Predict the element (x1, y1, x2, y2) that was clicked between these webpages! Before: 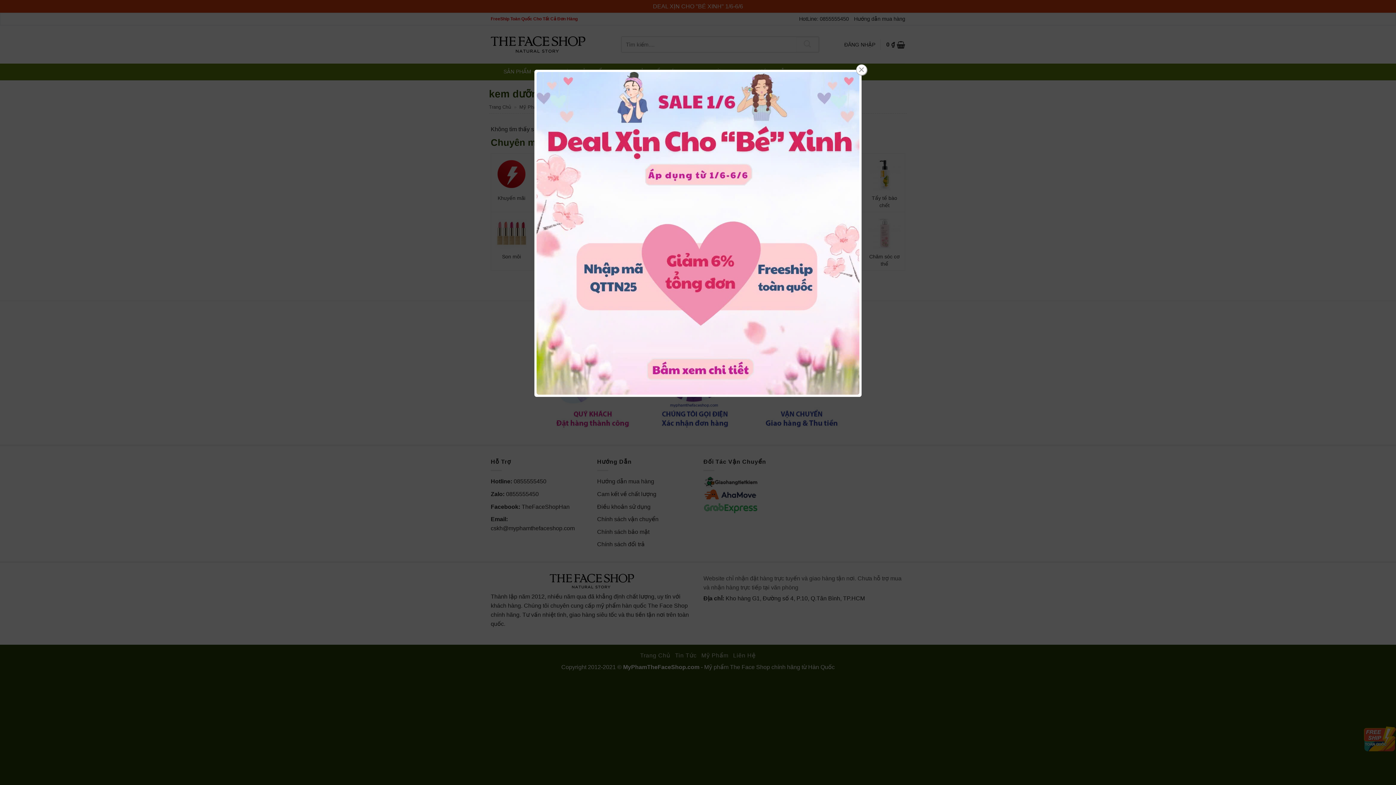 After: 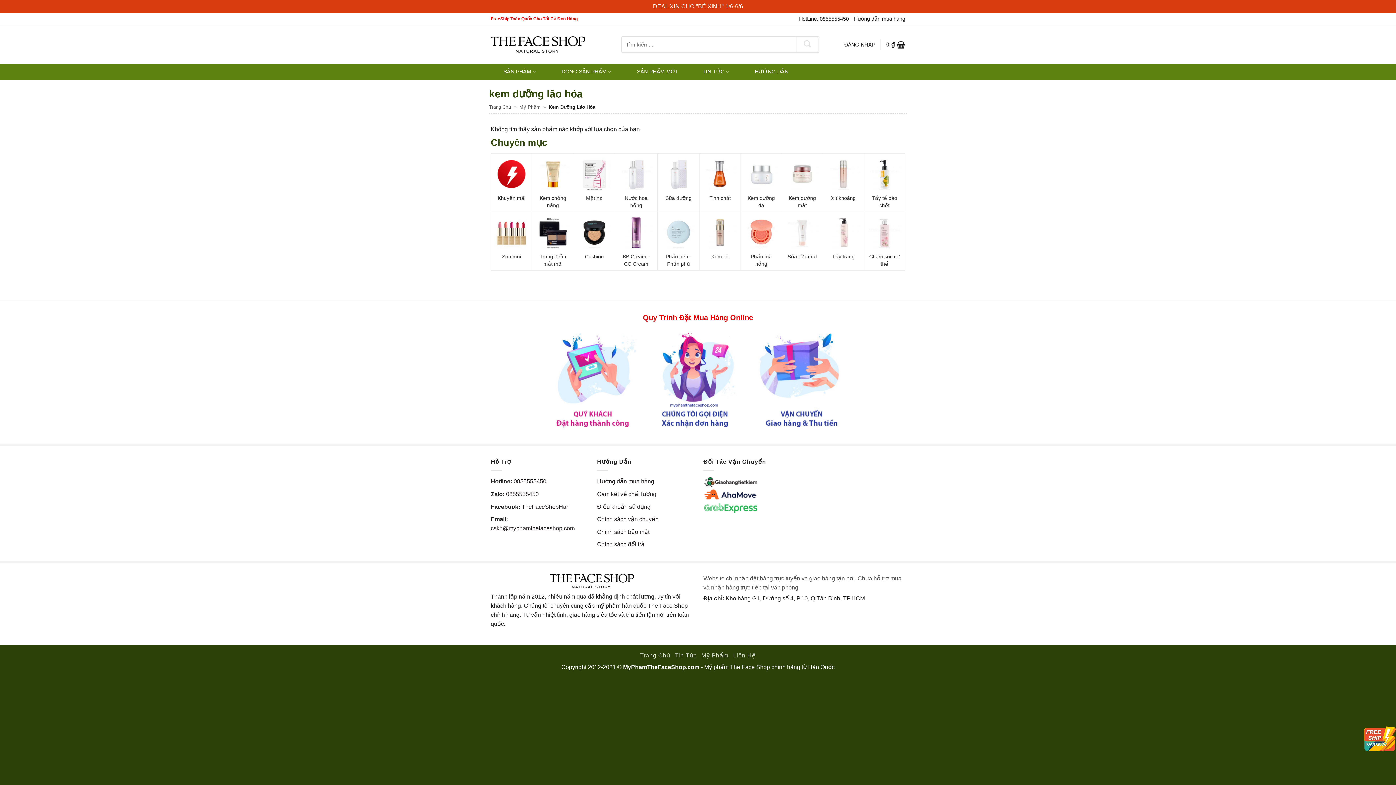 Action: label: × bbox: (856, 64, 867, 75)